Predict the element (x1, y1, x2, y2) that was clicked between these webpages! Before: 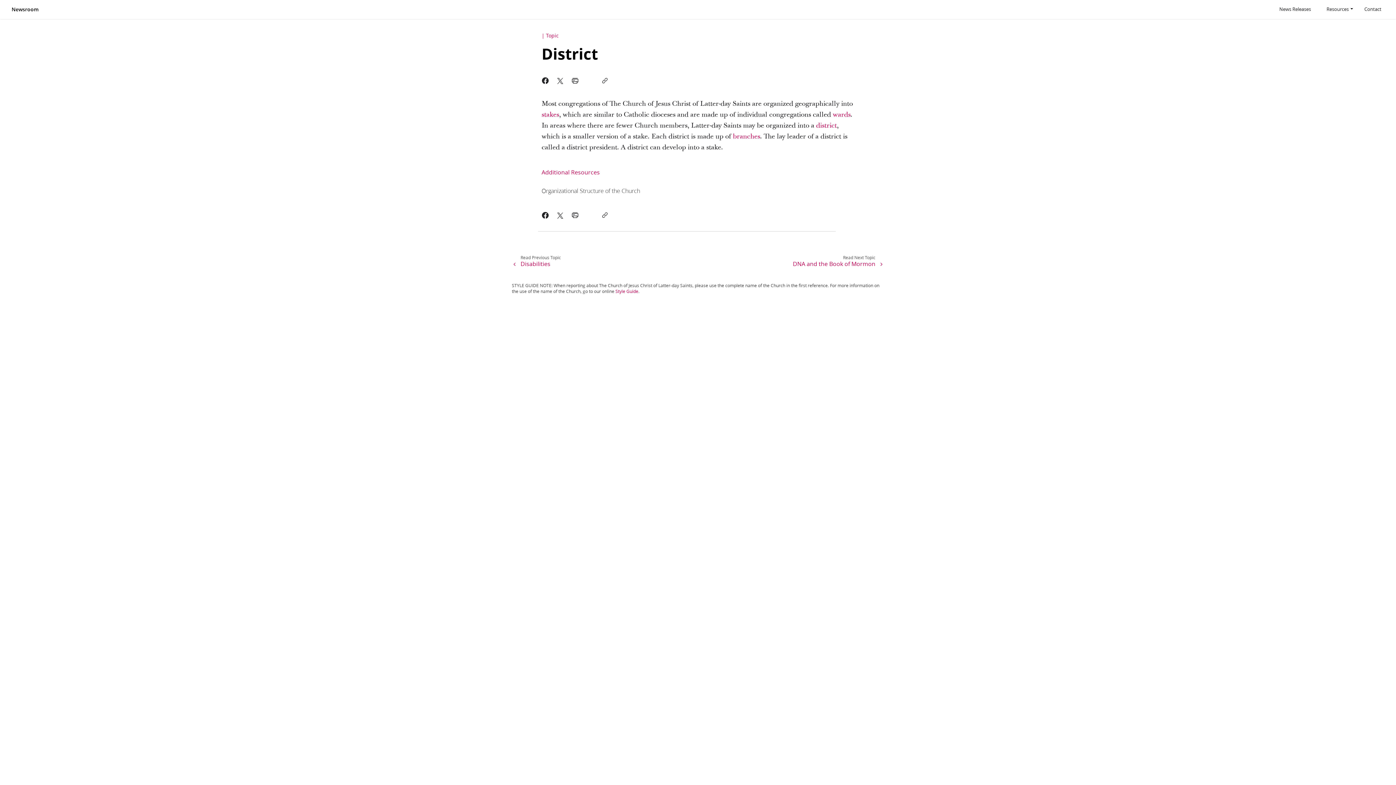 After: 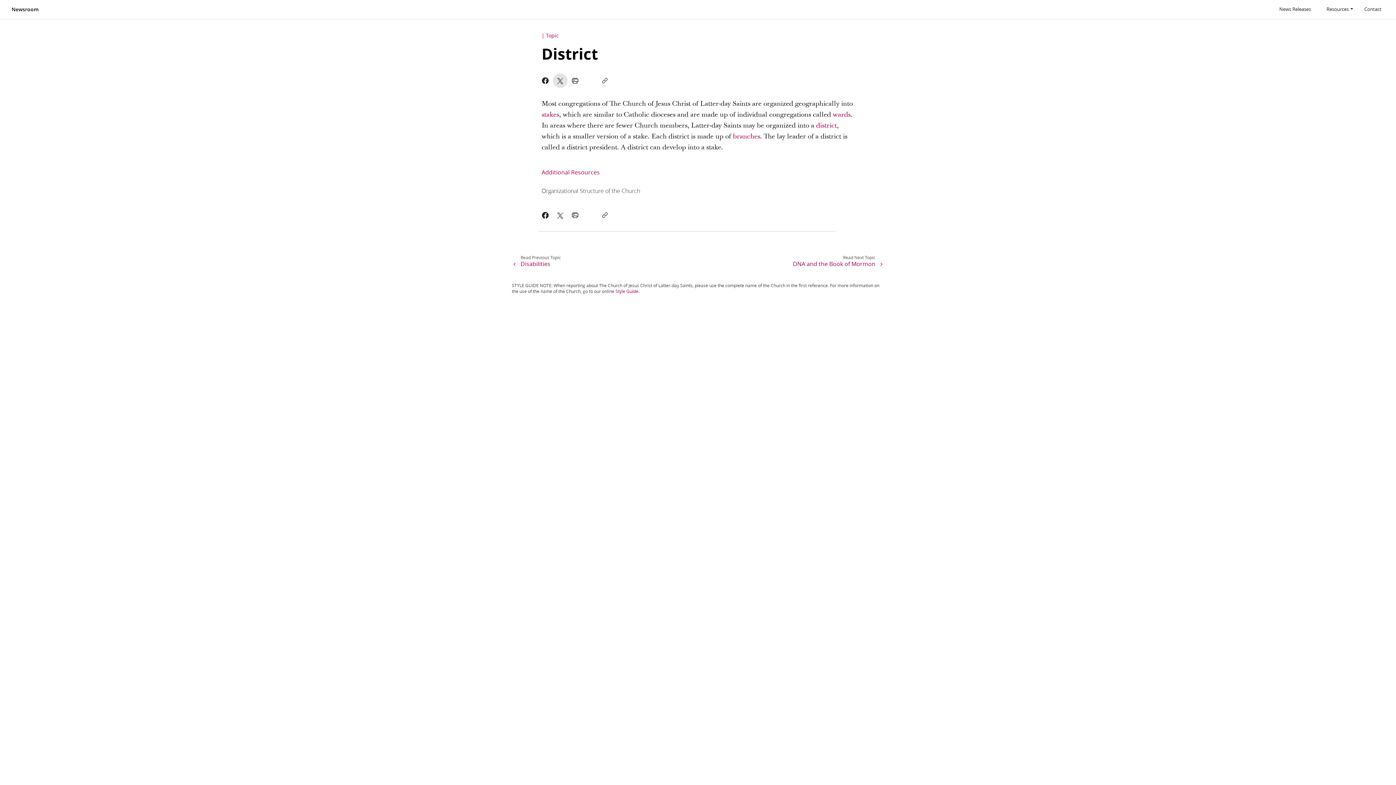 Action: bbox: (553, 73, 567, 88)